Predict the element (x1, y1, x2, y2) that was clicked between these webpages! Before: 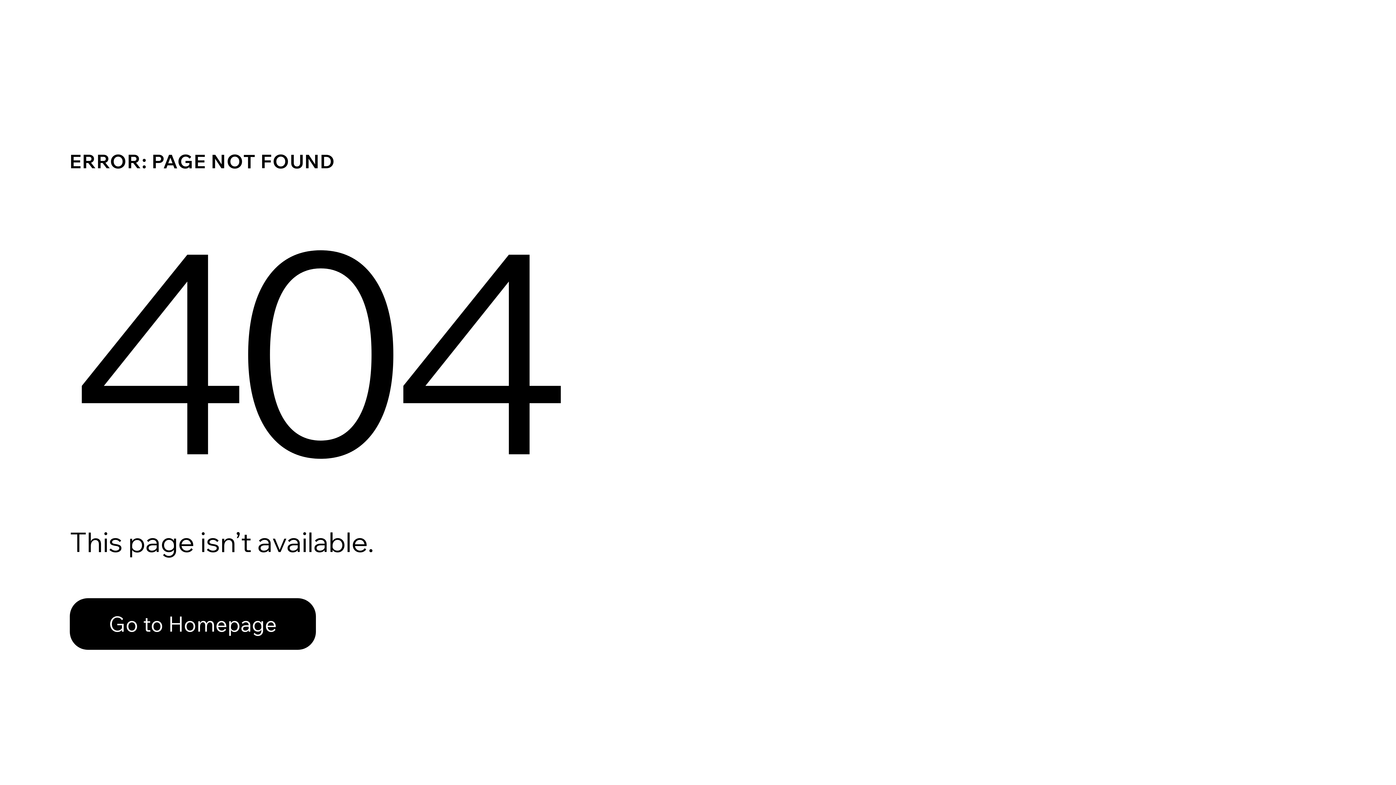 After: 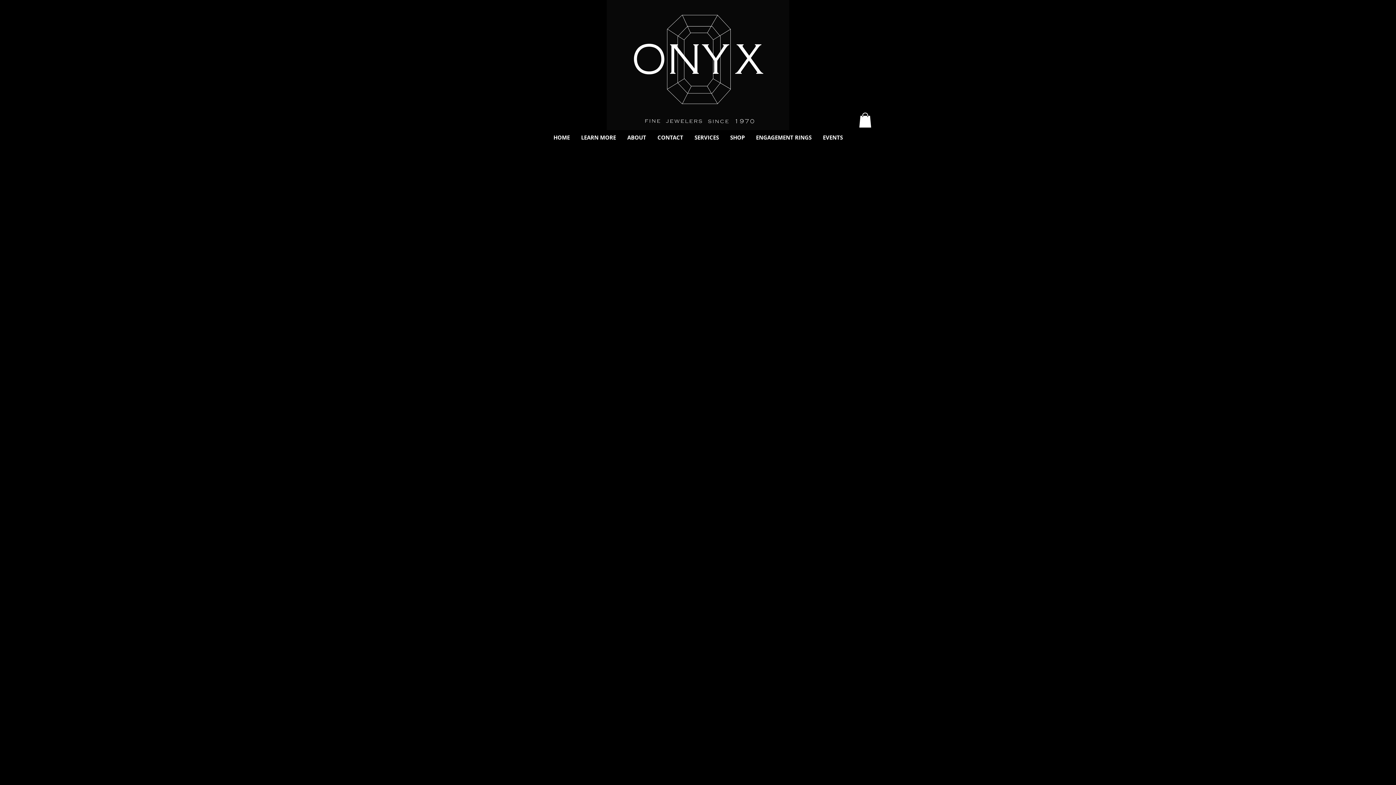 Action: bbox: (69, 582, 768, 659) label: Go to Homepage